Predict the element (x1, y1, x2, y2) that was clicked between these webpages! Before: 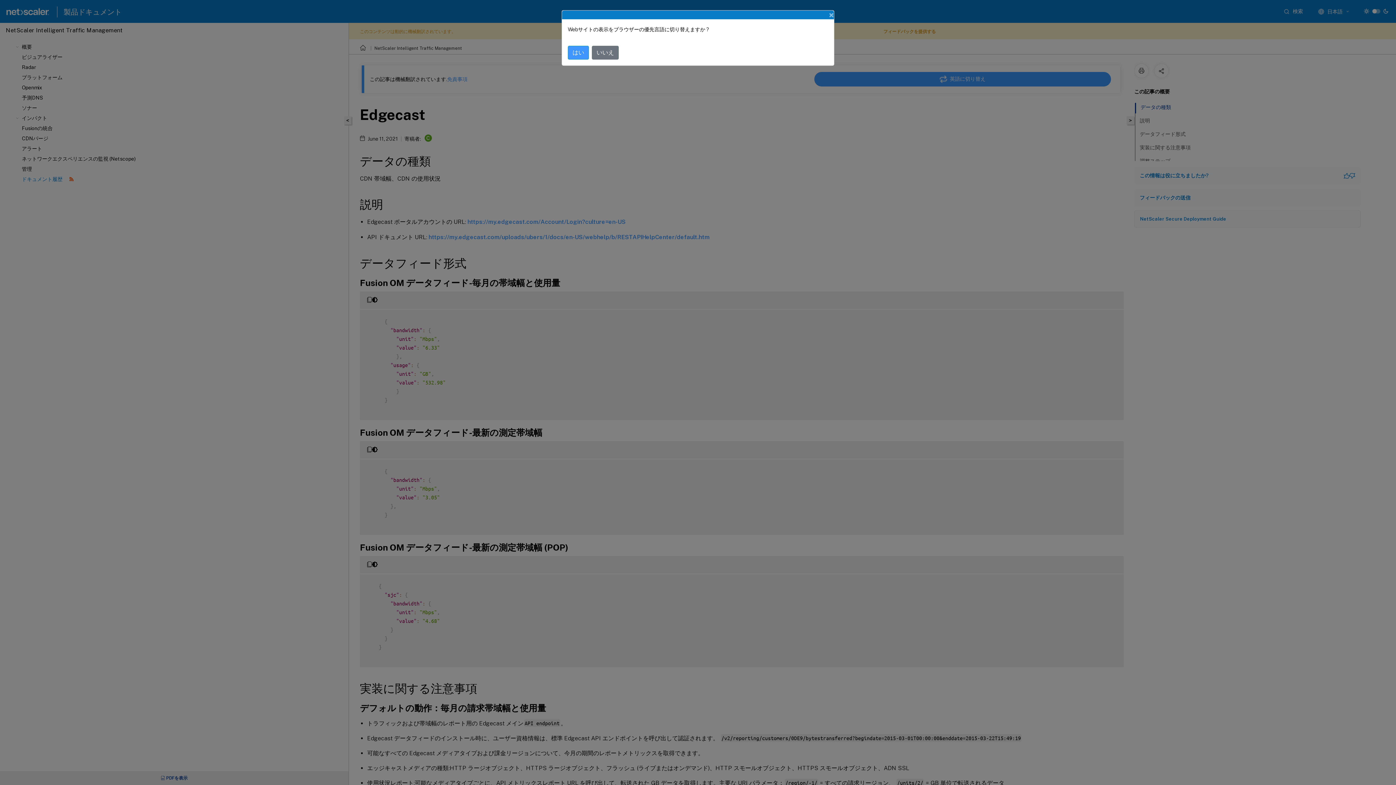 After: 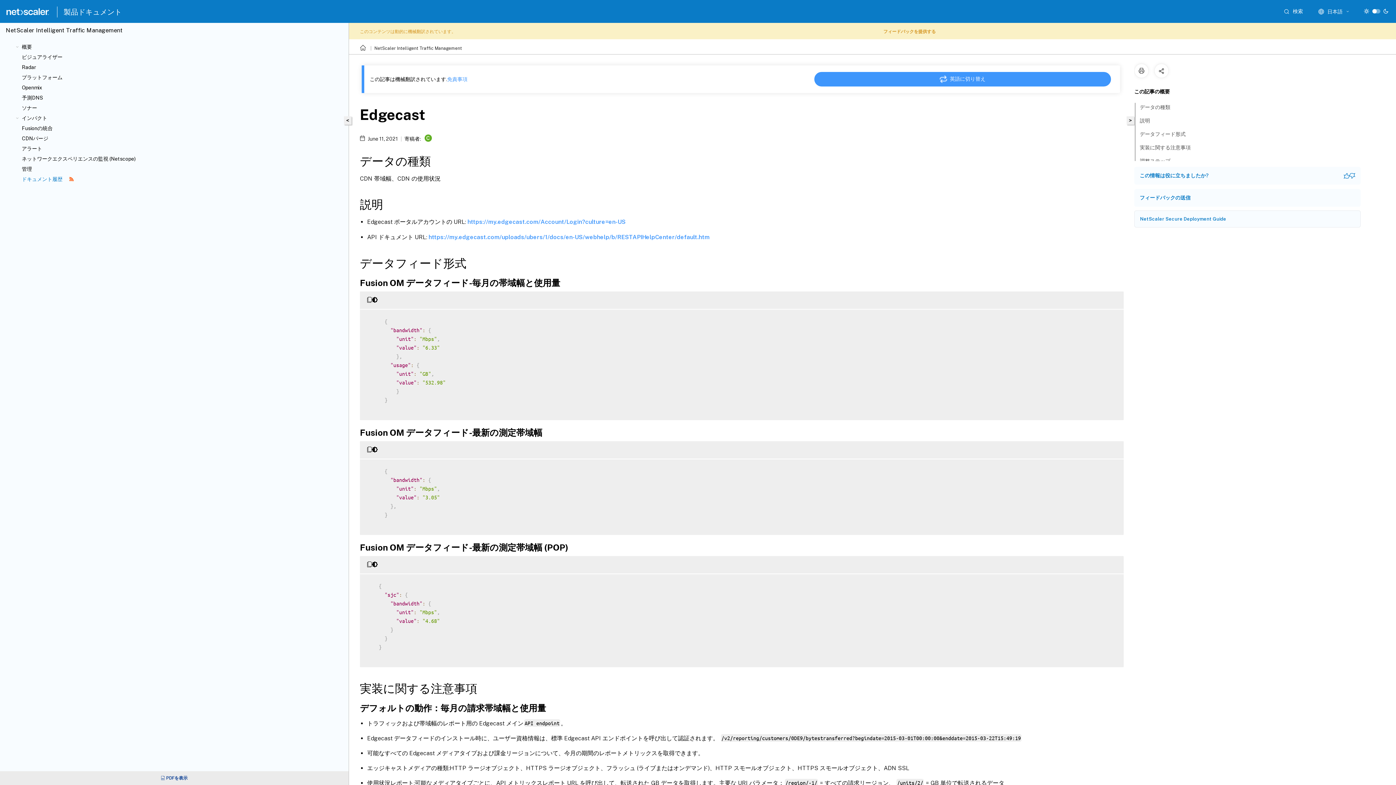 Action: bbox: (823, 4, 840, 25) label: Close